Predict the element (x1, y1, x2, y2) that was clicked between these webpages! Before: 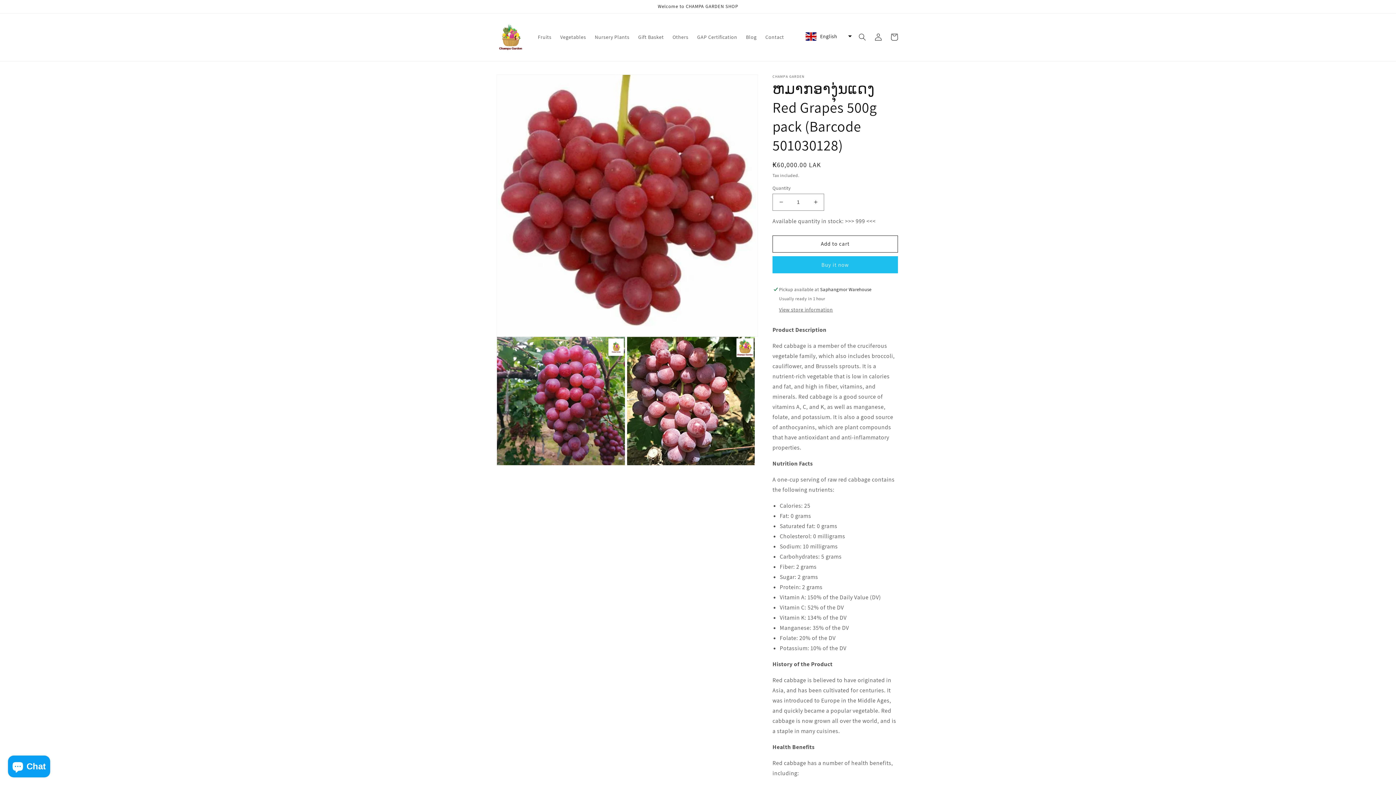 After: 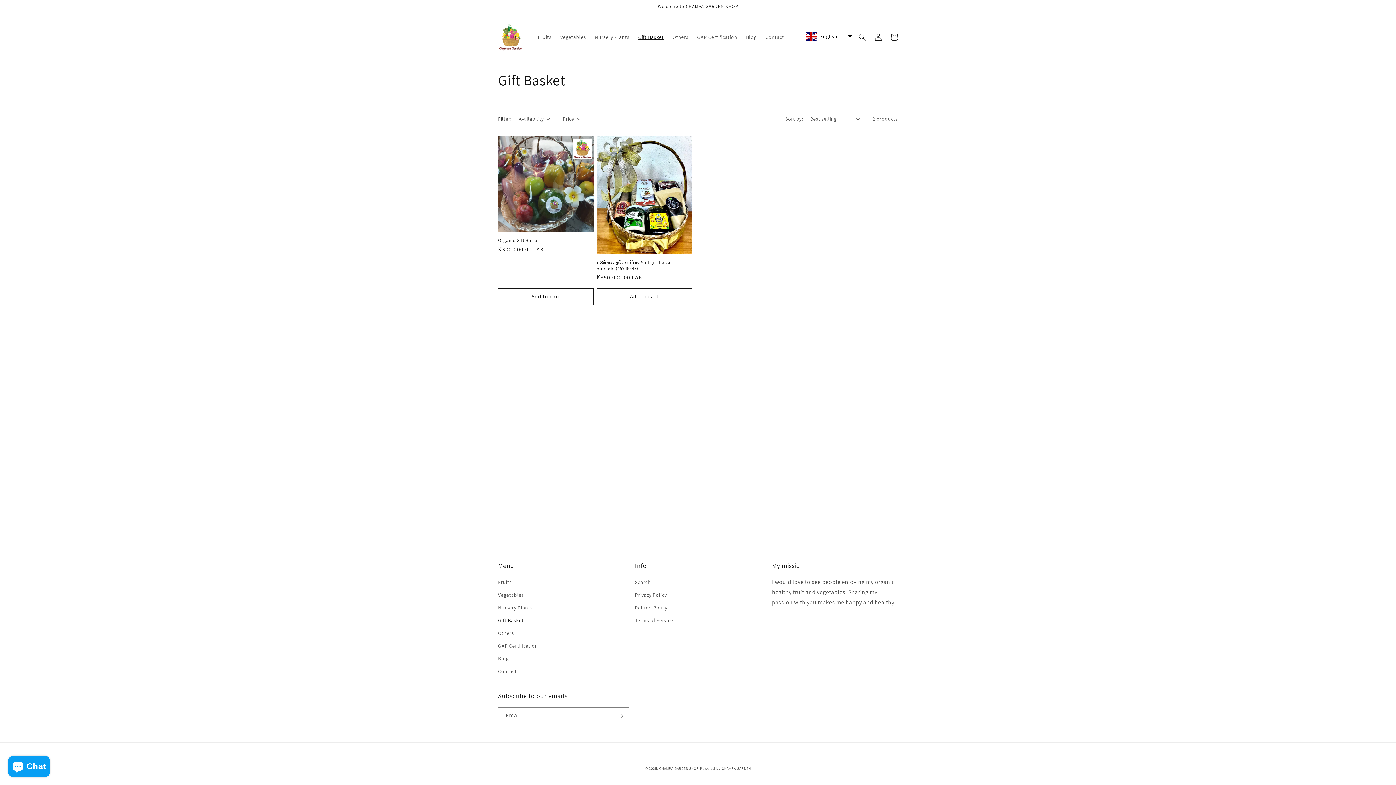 Action: label: Gift Basket bbox: (634, 29, 668, 44)